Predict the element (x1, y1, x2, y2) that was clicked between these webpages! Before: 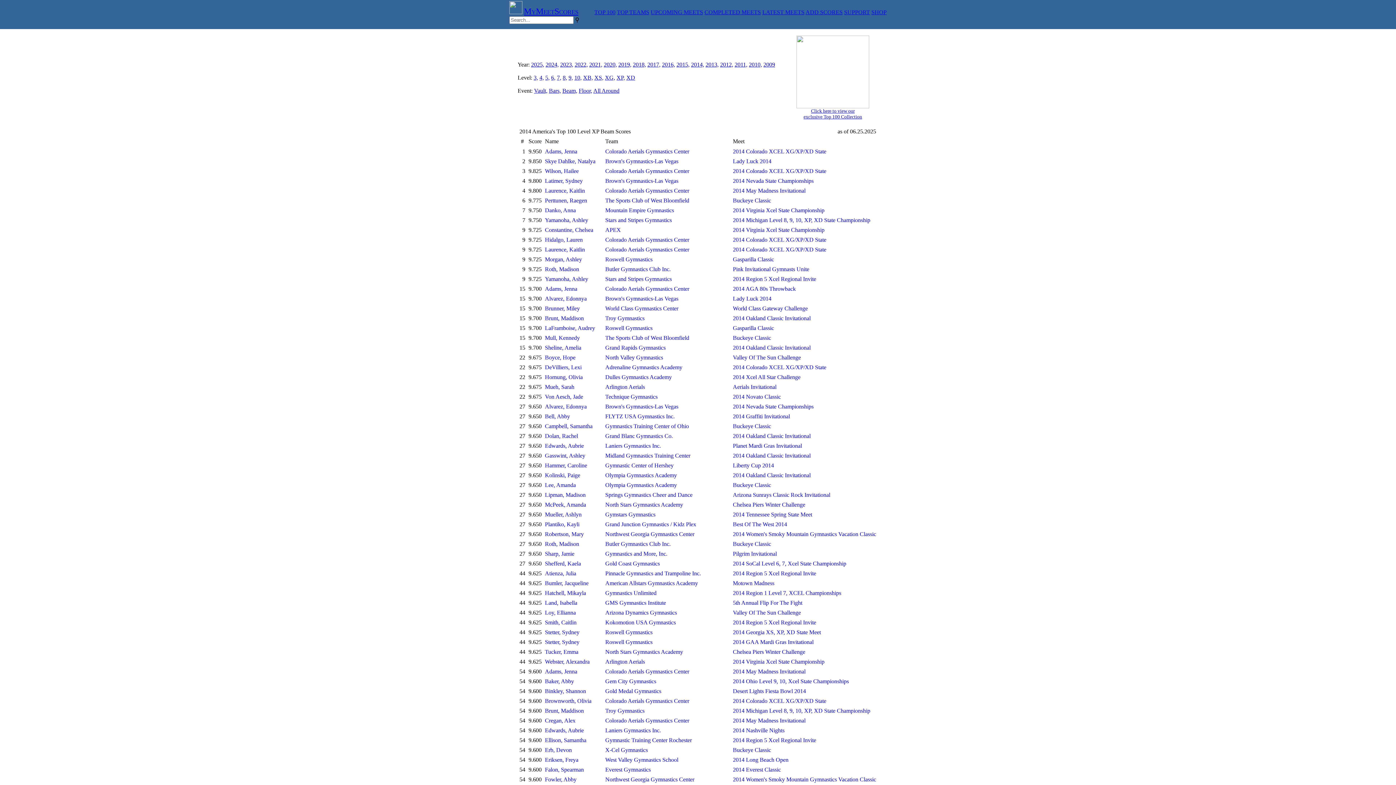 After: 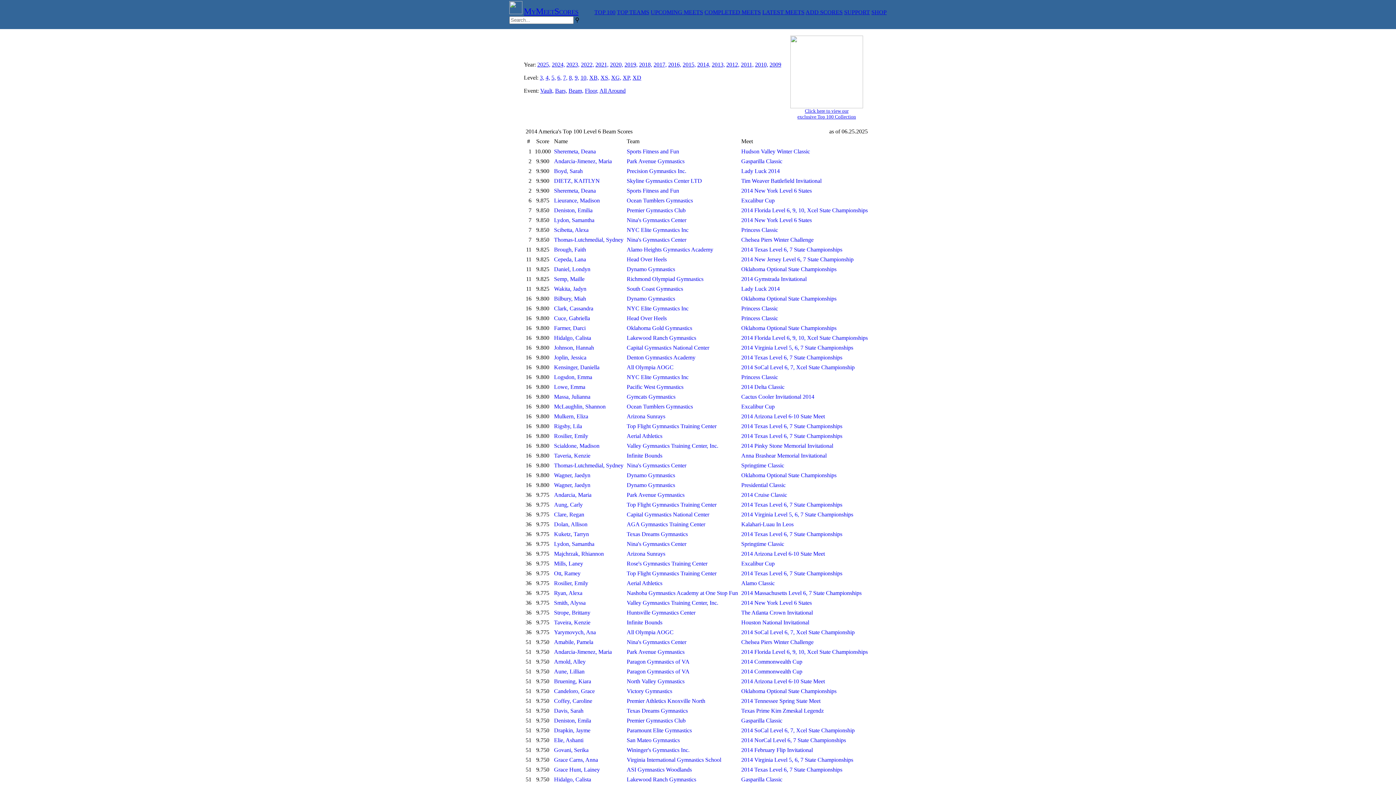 Action: label: 6, bbox: (551, 74, 555, 80)